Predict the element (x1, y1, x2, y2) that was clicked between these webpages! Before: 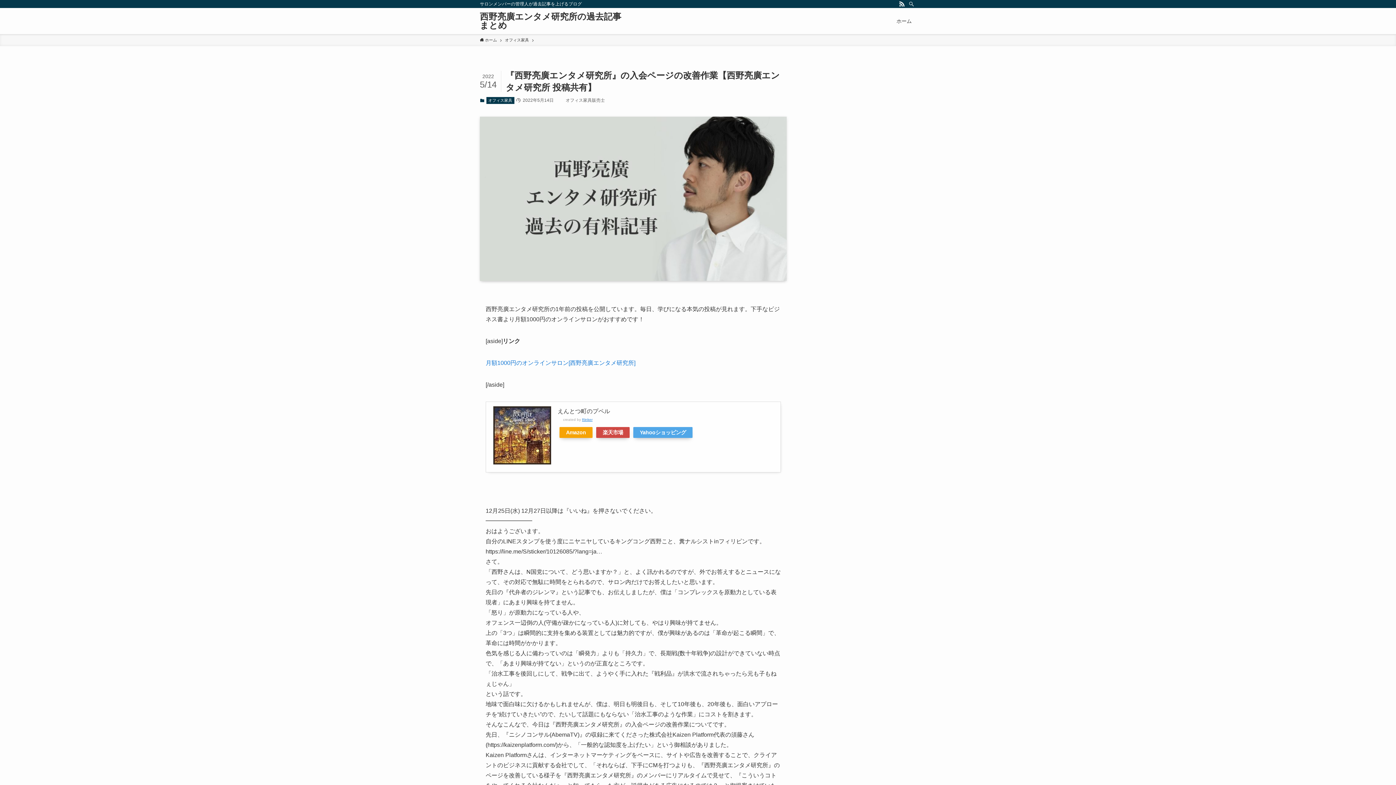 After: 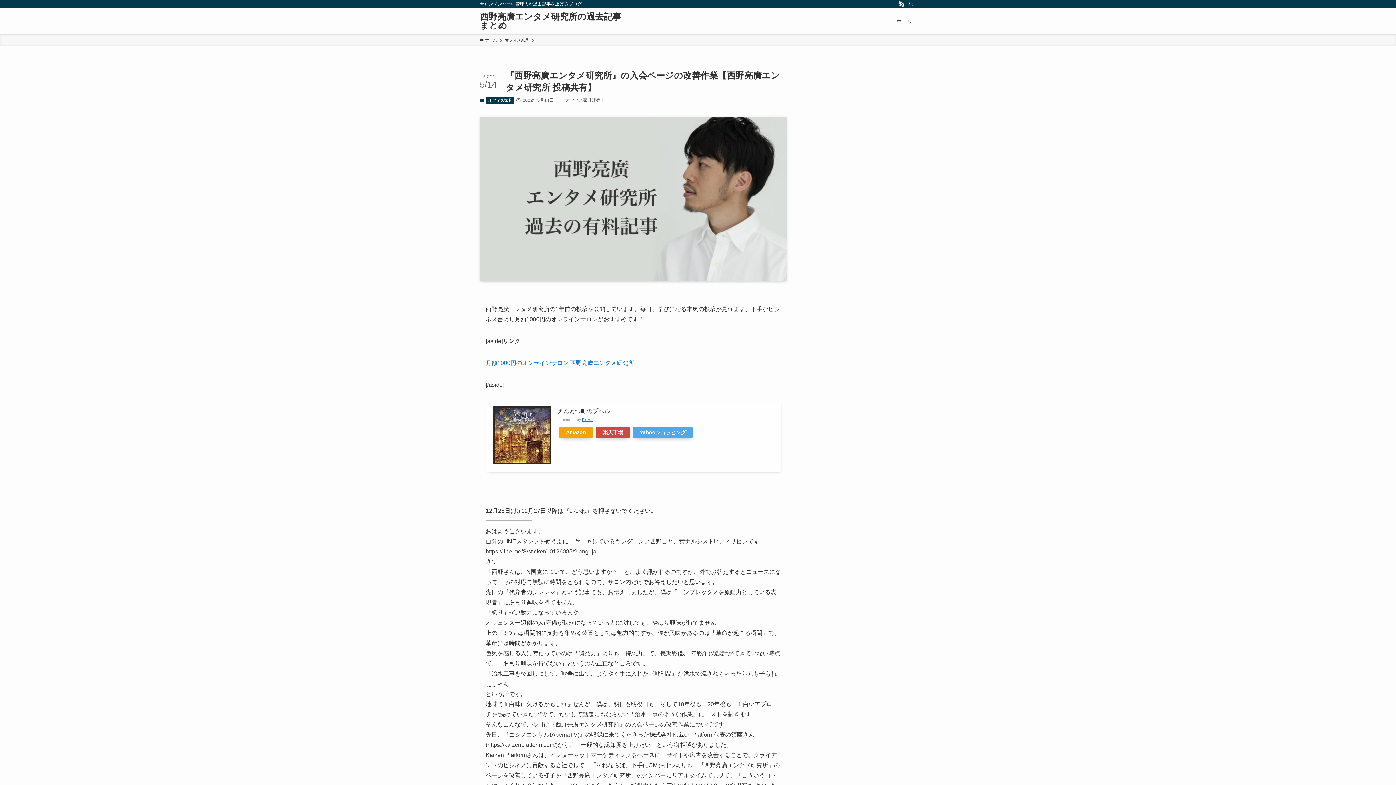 Action: bbox: (897, 0, 906, 8) label: rss